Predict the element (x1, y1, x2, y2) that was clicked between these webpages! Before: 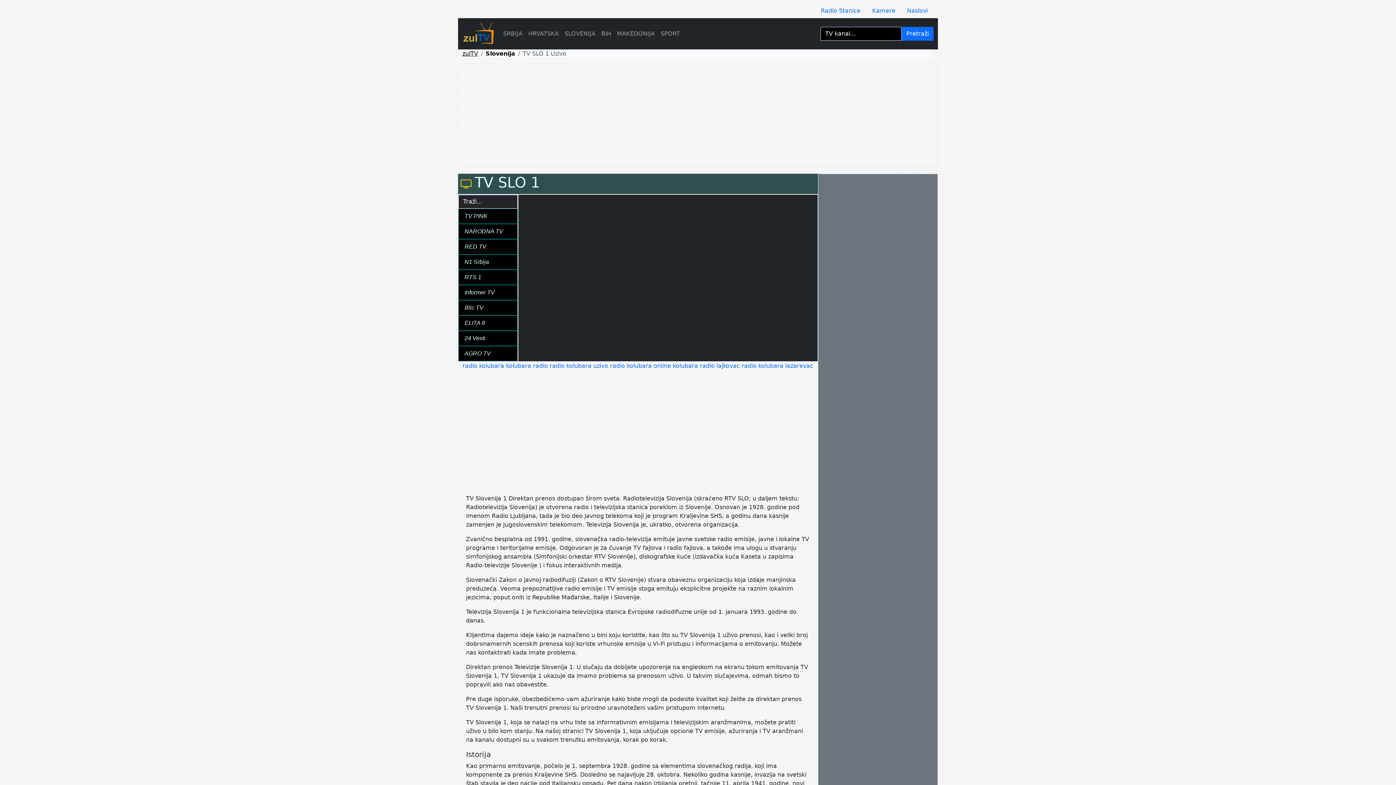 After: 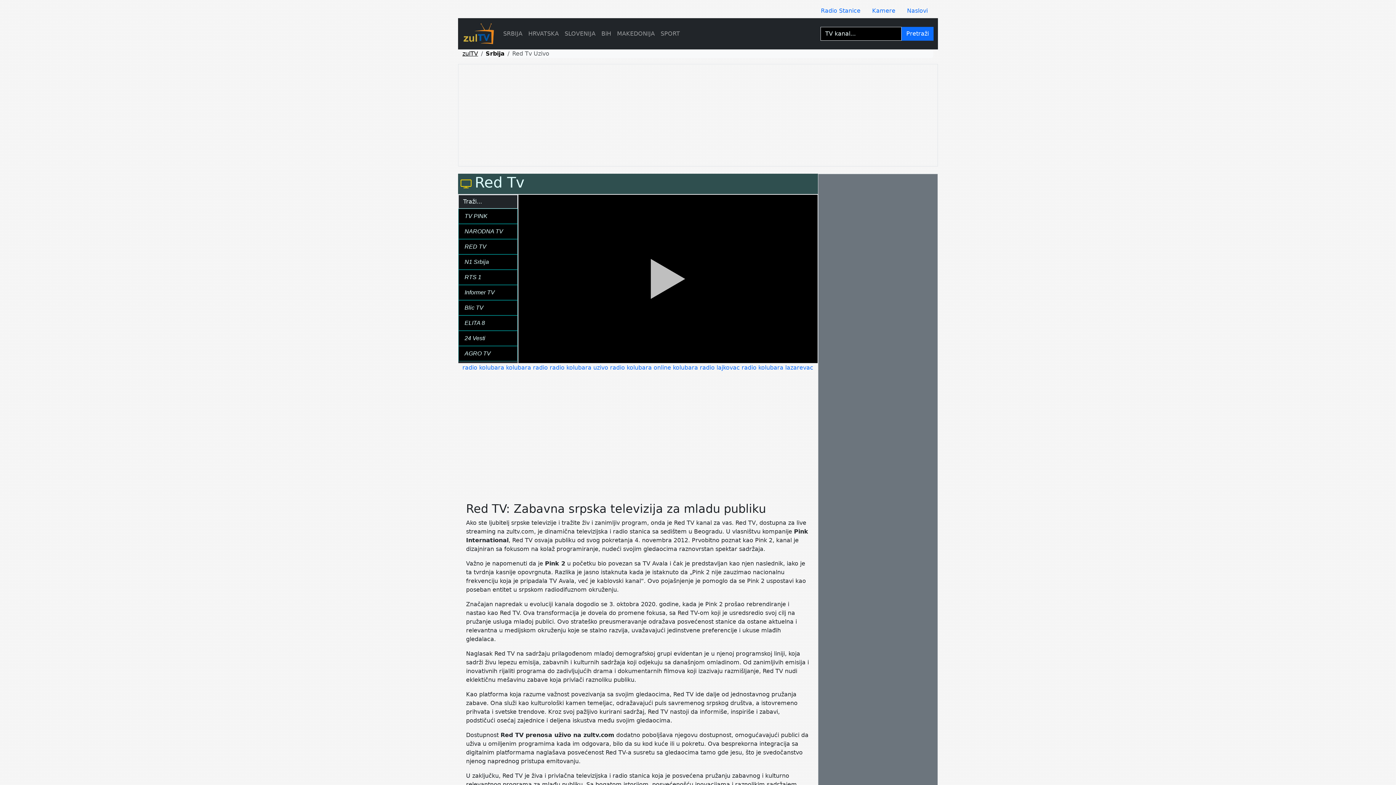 Action: bbox: (458, 239, 517, 254) label: RED TV